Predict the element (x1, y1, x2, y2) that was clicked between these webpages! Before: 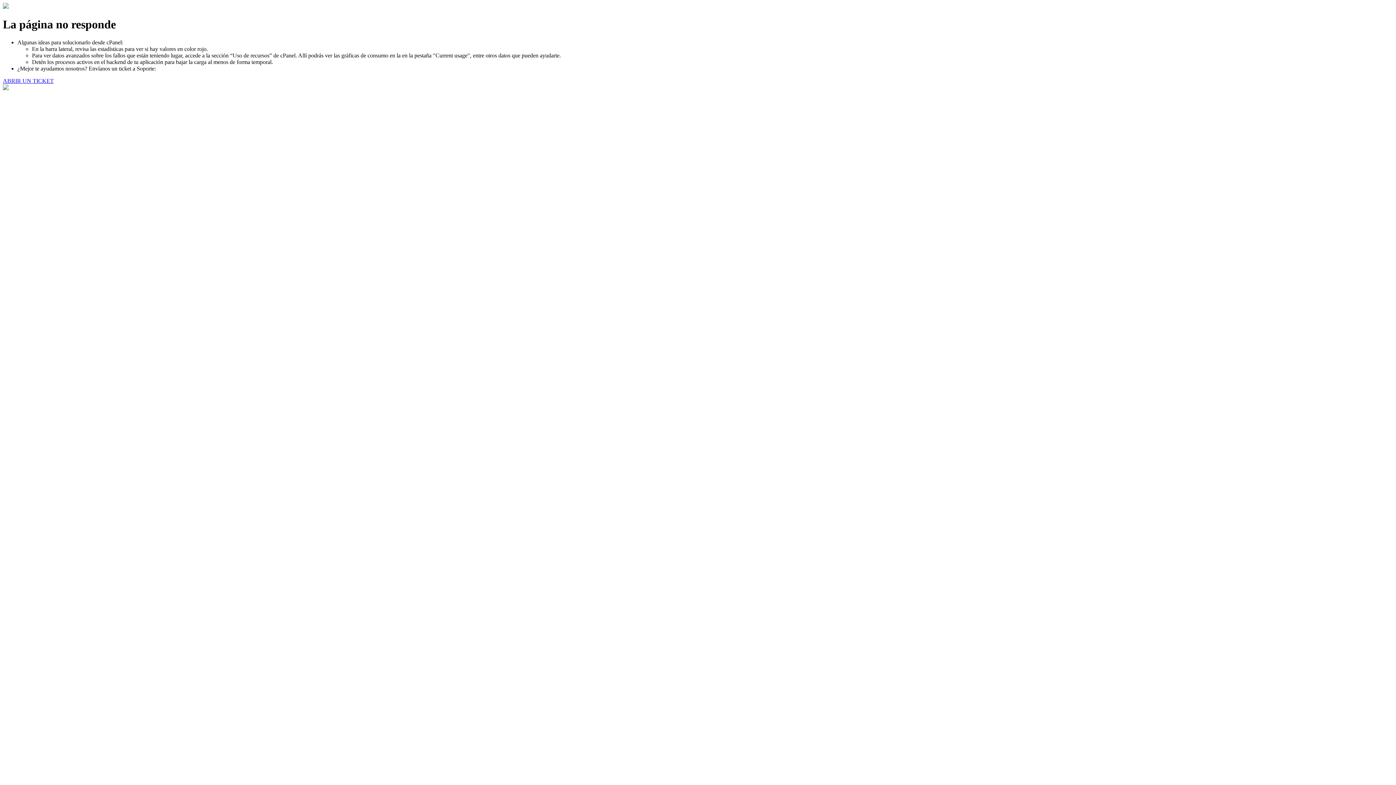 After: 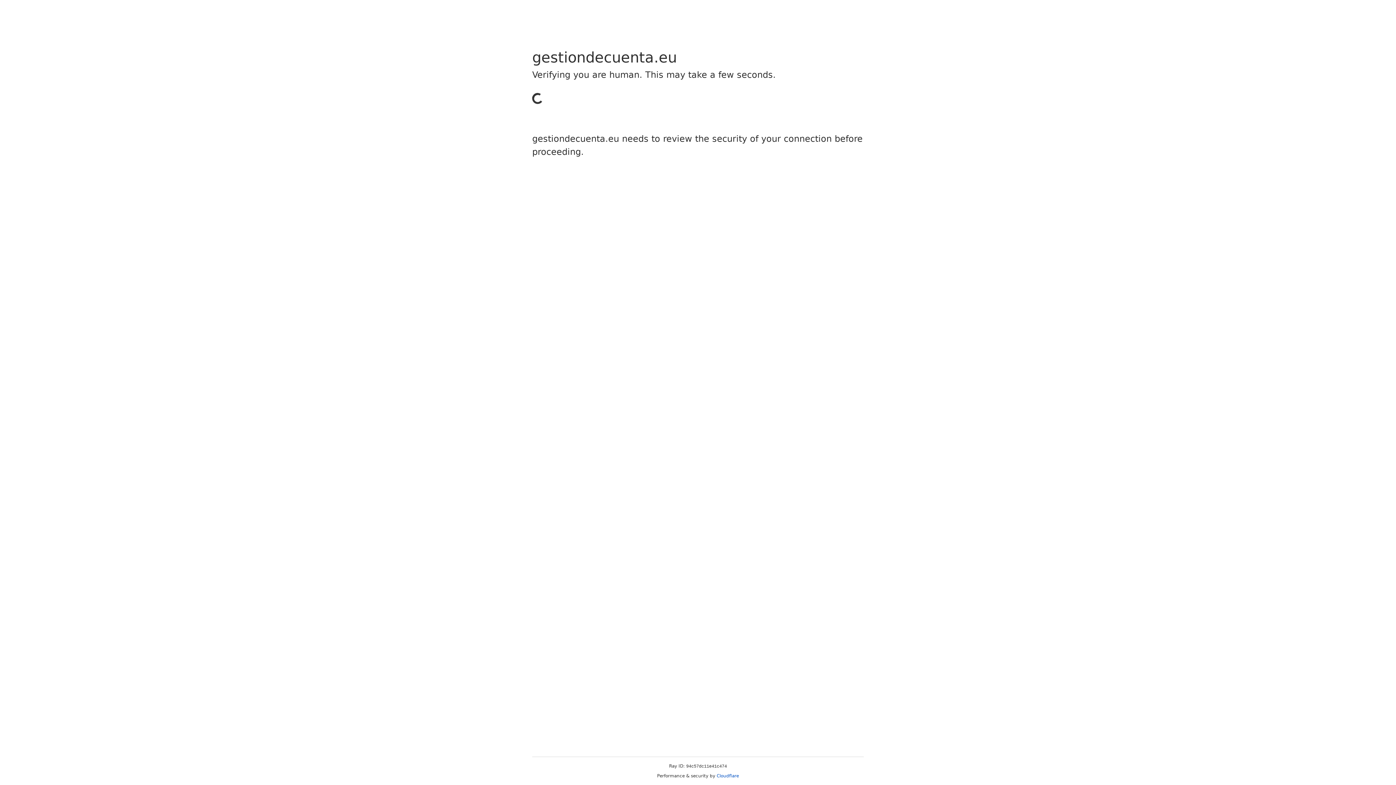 Action: label: ABRIR UN TICKET bbox: (2, 77, 53, 83)